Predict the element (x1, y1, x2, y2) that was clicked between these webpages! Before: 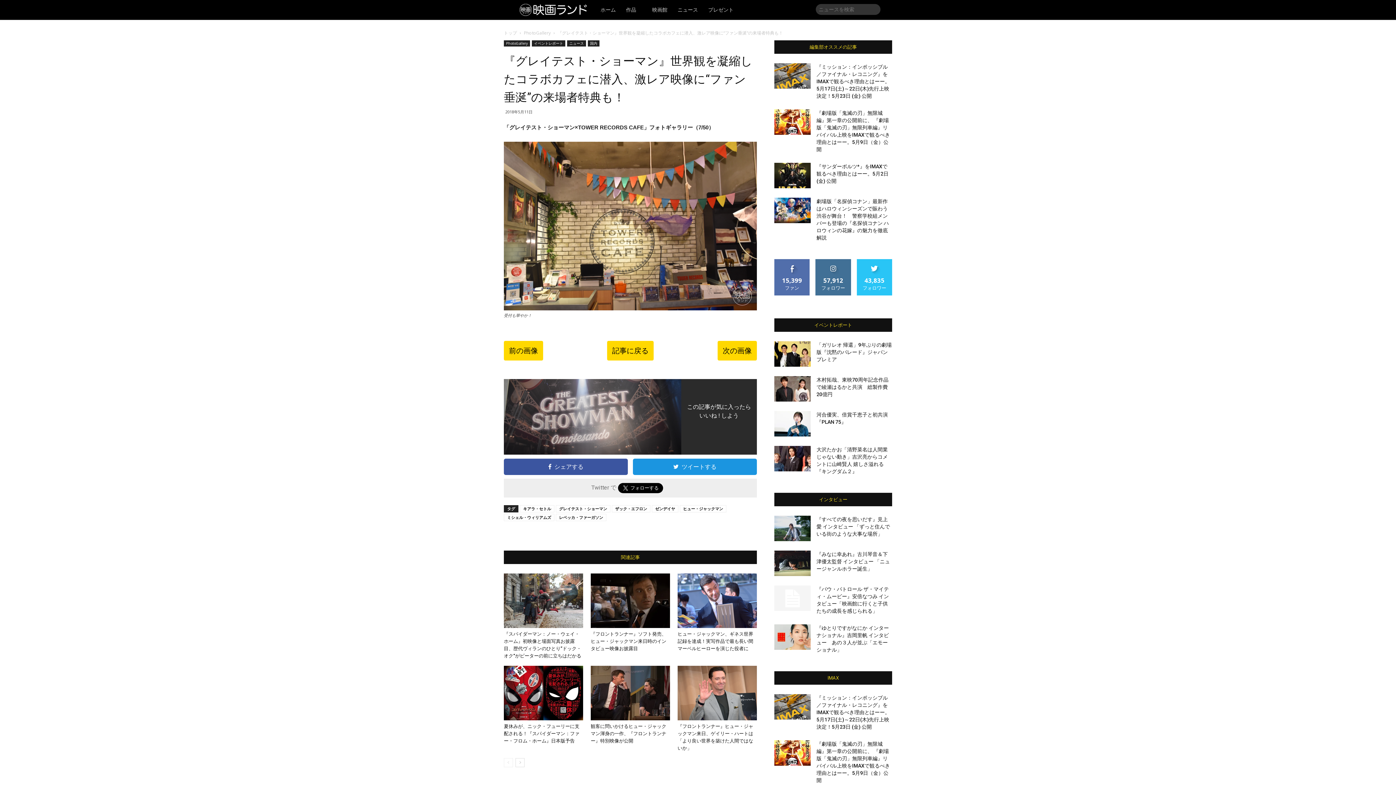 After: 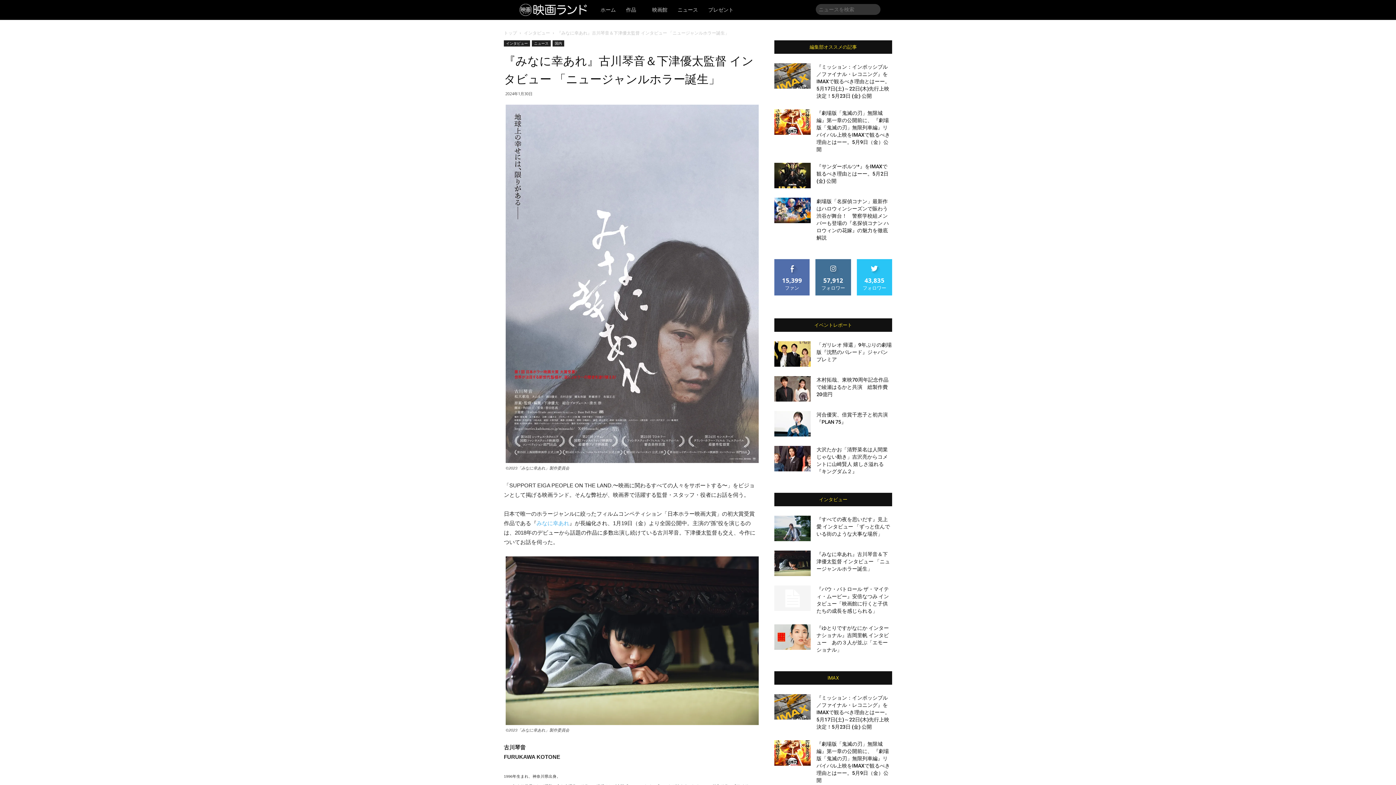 Action: label: 『みなに幸あれ』古川琴音＆下津優太監督 インタビュー 「ニュージャンルホラー誕生」 bbox: (816, 551, 890, 572)